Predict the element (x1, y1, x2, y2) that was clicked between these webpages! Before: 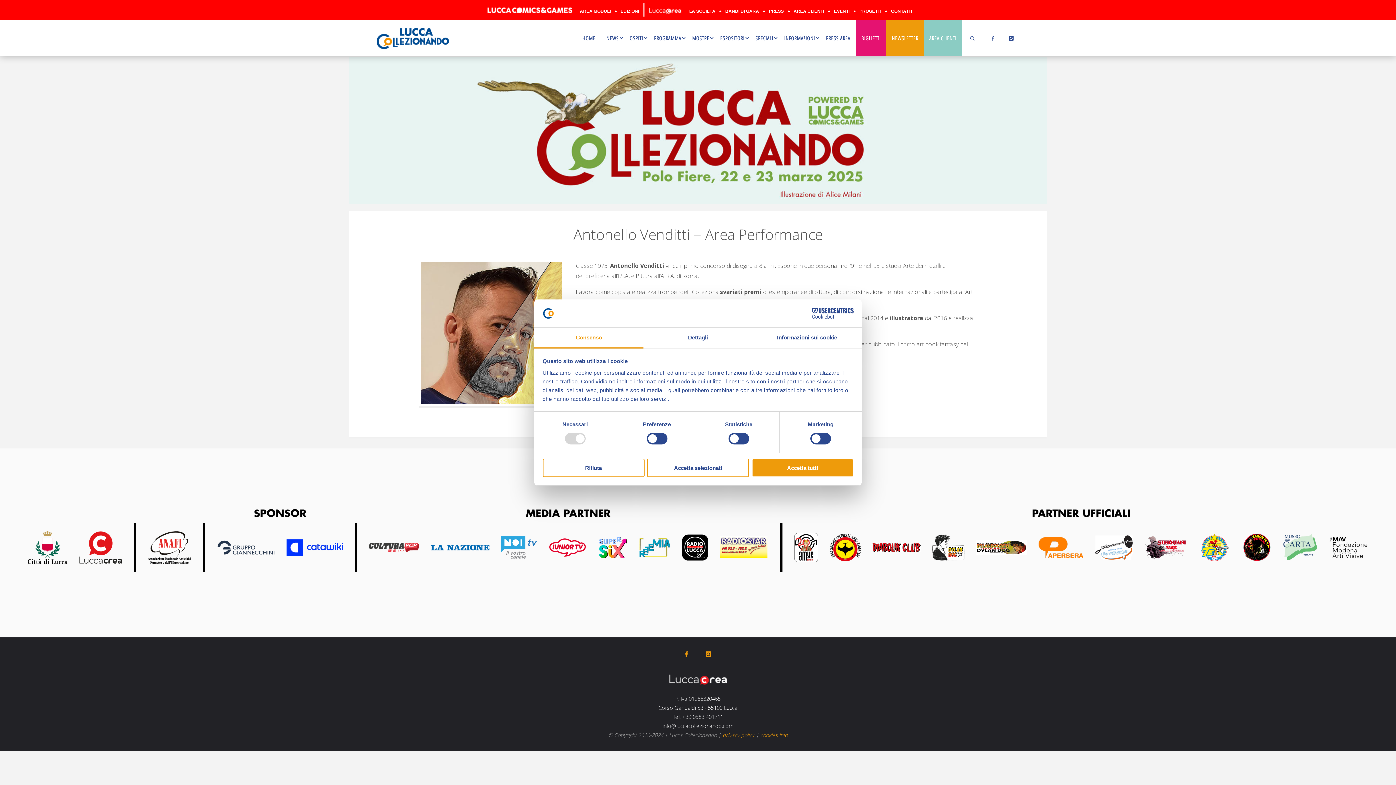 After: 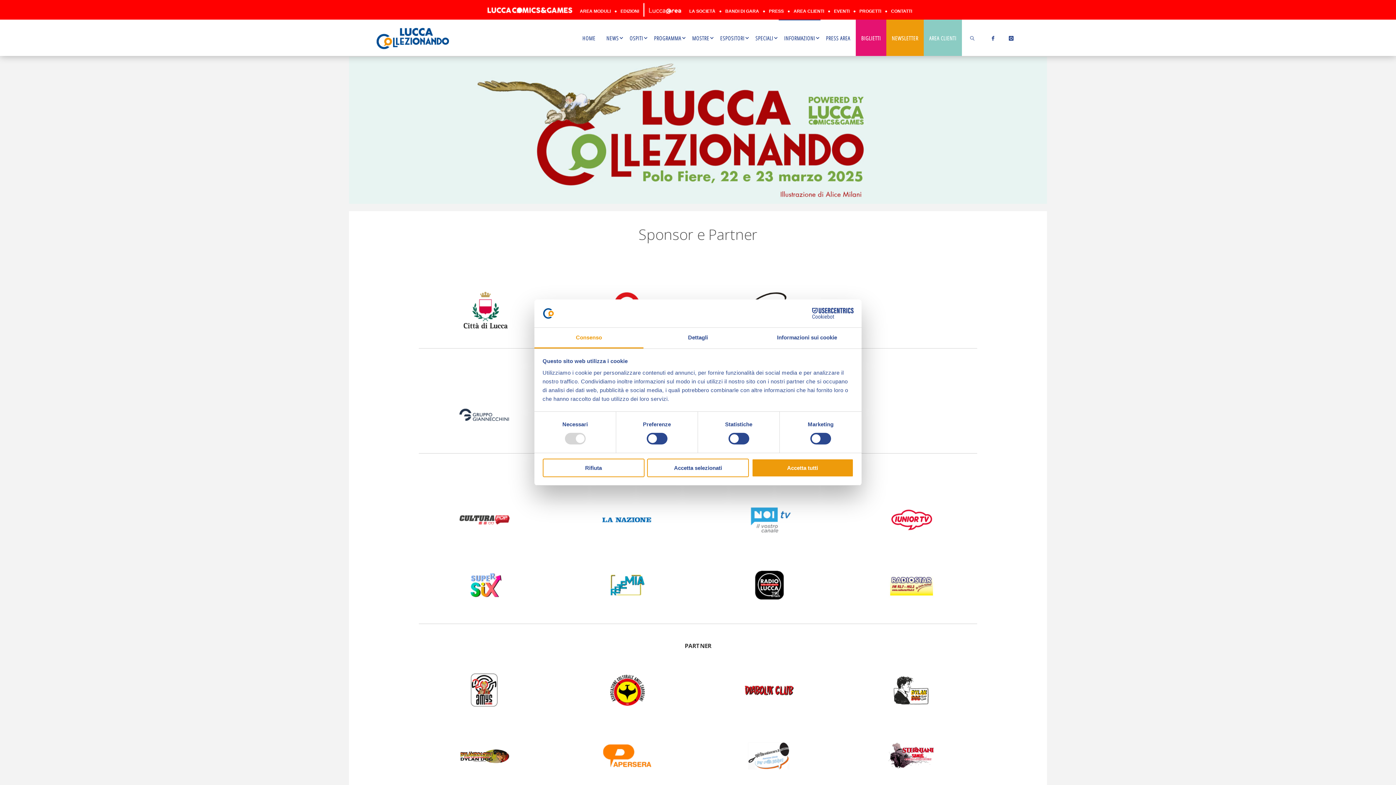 Action: bbox: (0, 448, 1396, 637)